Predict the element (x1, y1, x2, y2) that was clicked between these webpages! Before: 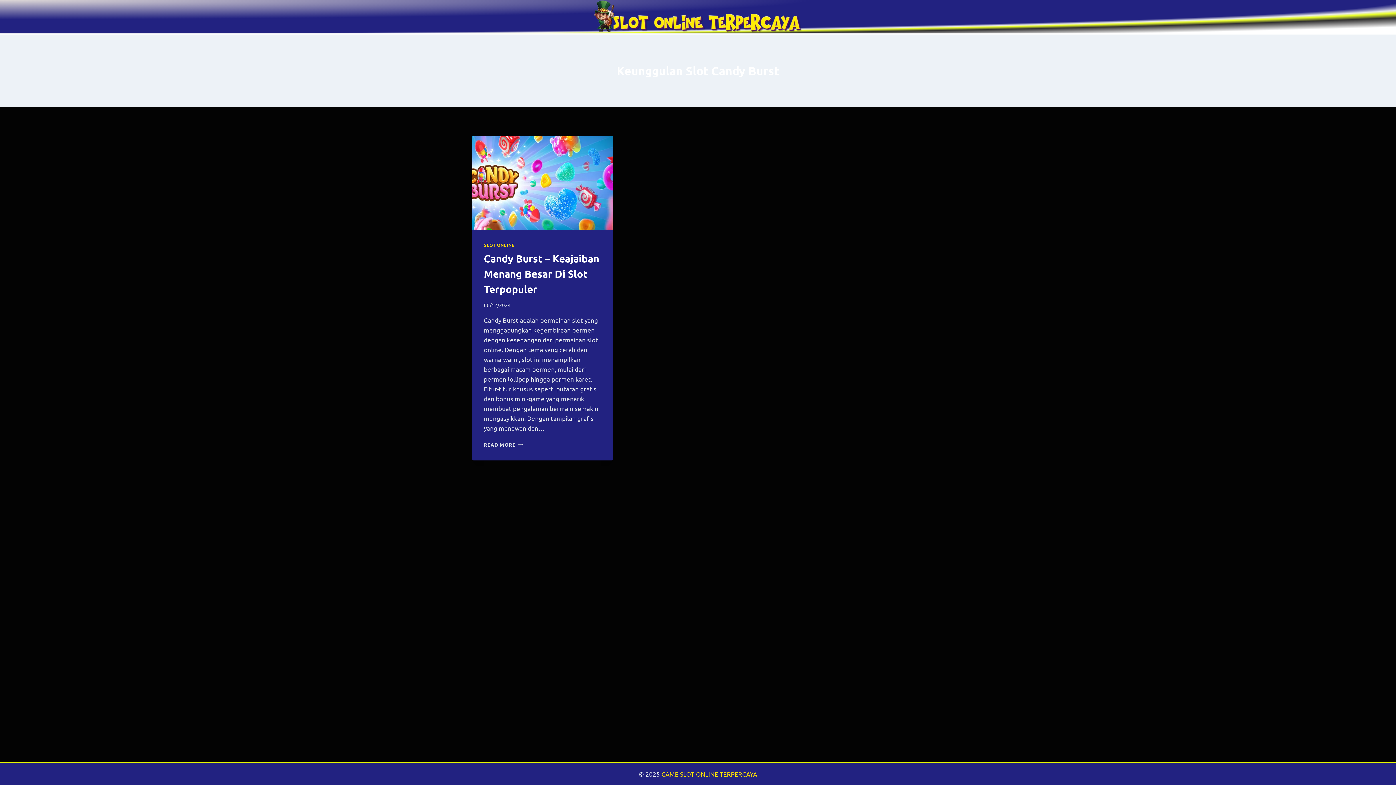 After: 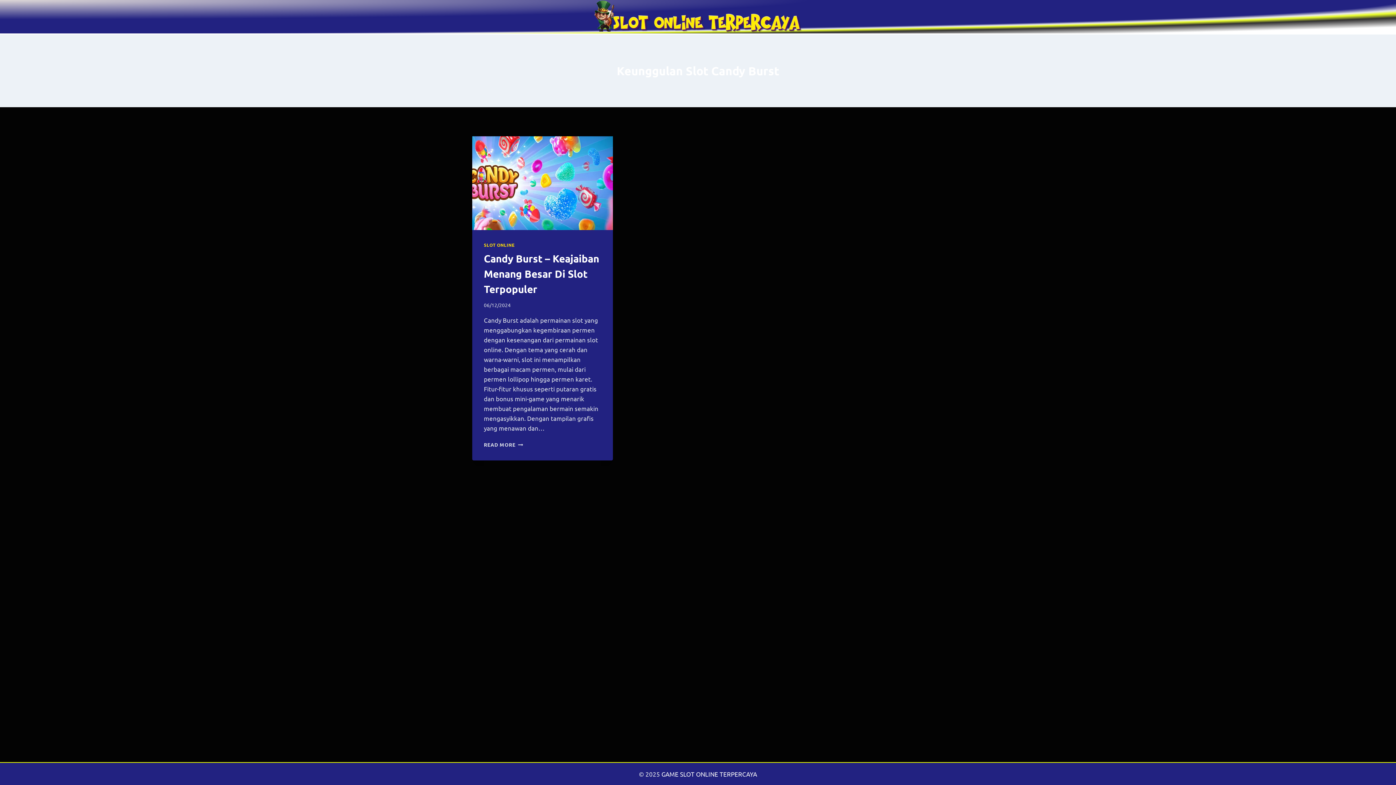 Action: label: GAME SLOT ONLINE TERPERCAYA bbox: (661, 770, 757, 778)